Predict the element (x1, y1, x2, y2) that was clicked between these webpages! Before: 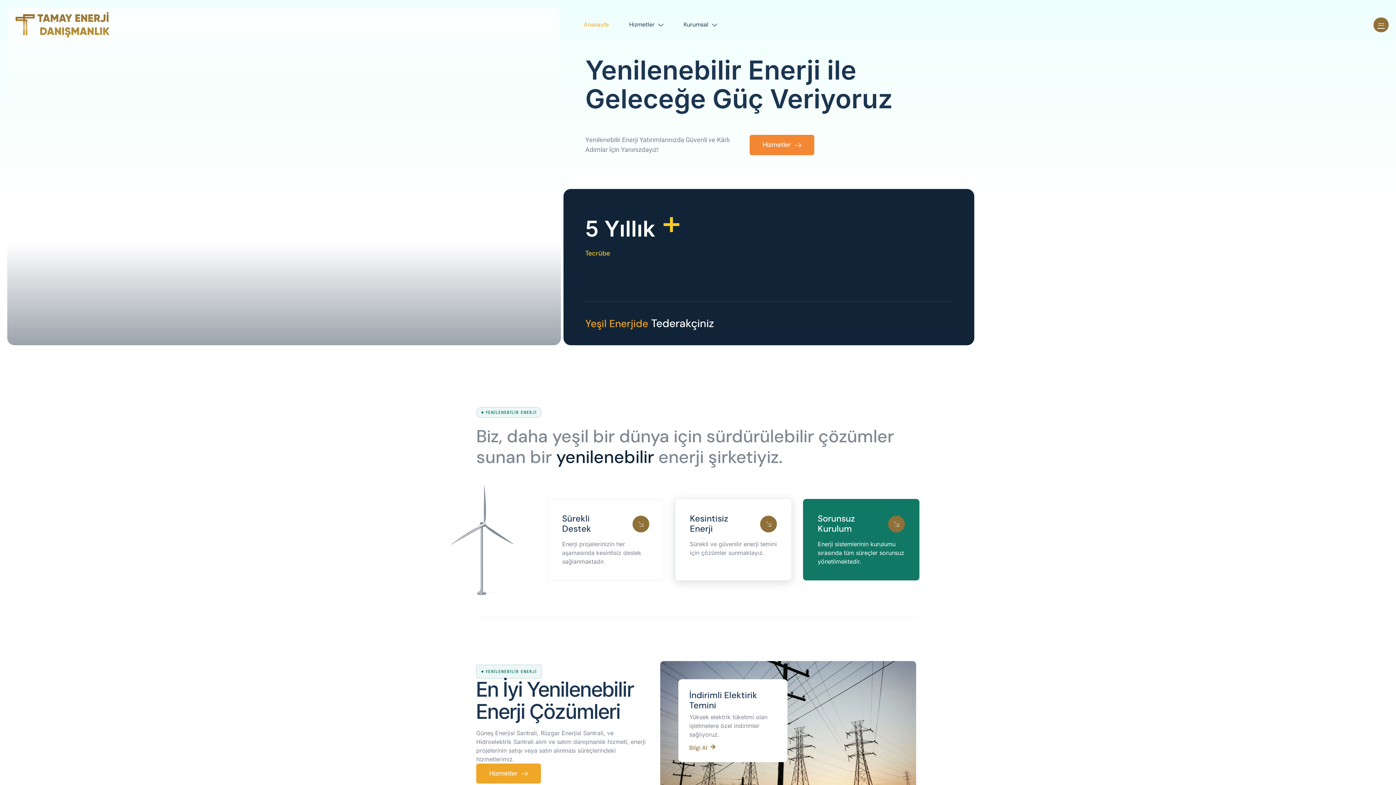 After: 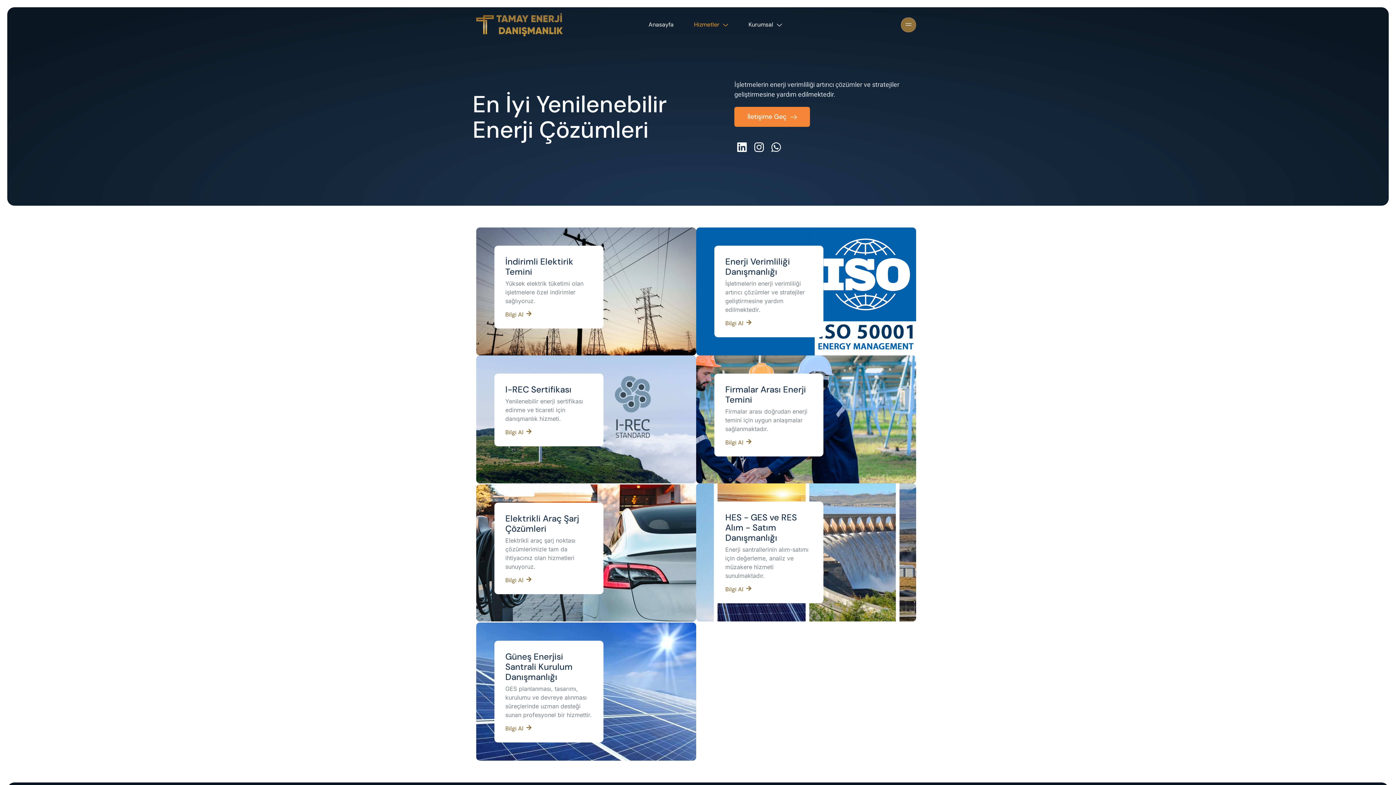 Action: bbox: (760, 516, 777, 532)